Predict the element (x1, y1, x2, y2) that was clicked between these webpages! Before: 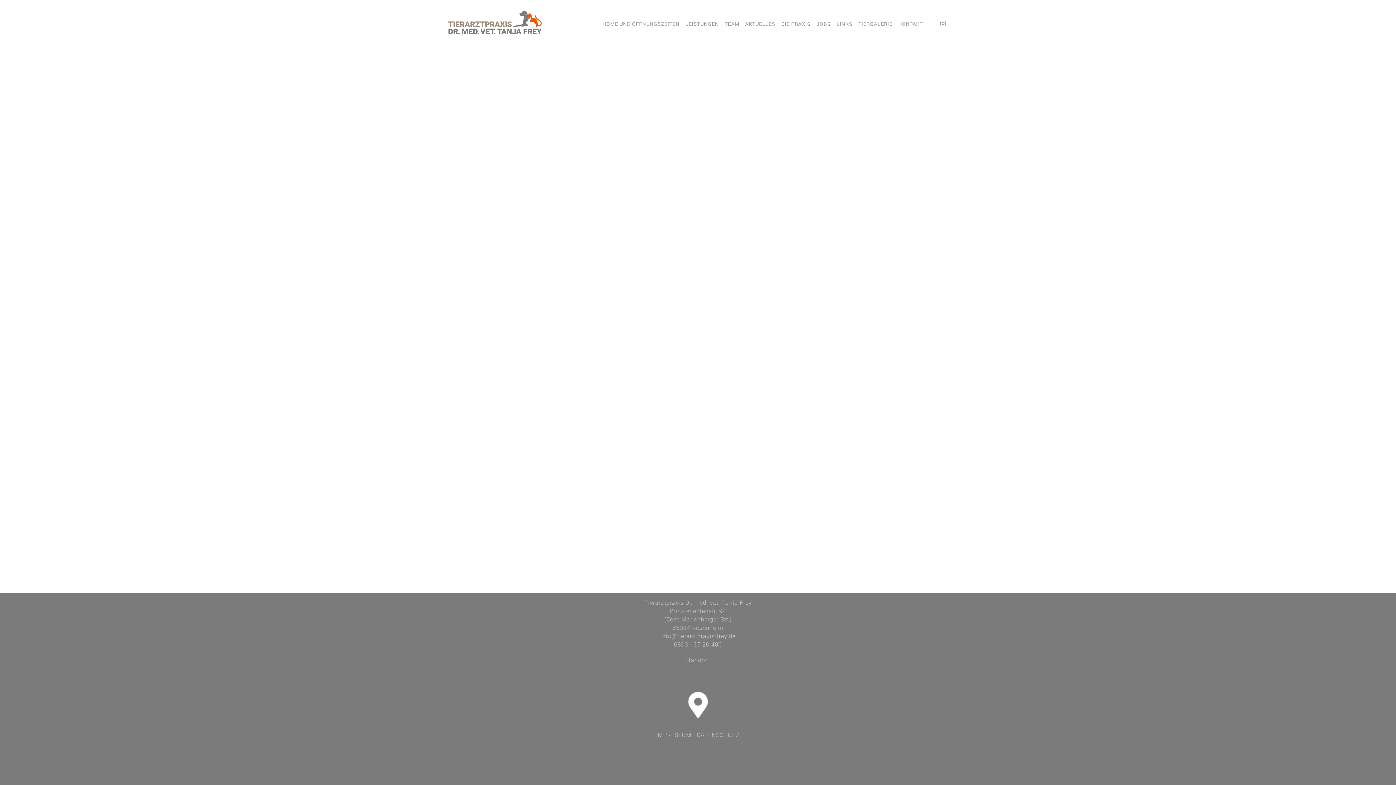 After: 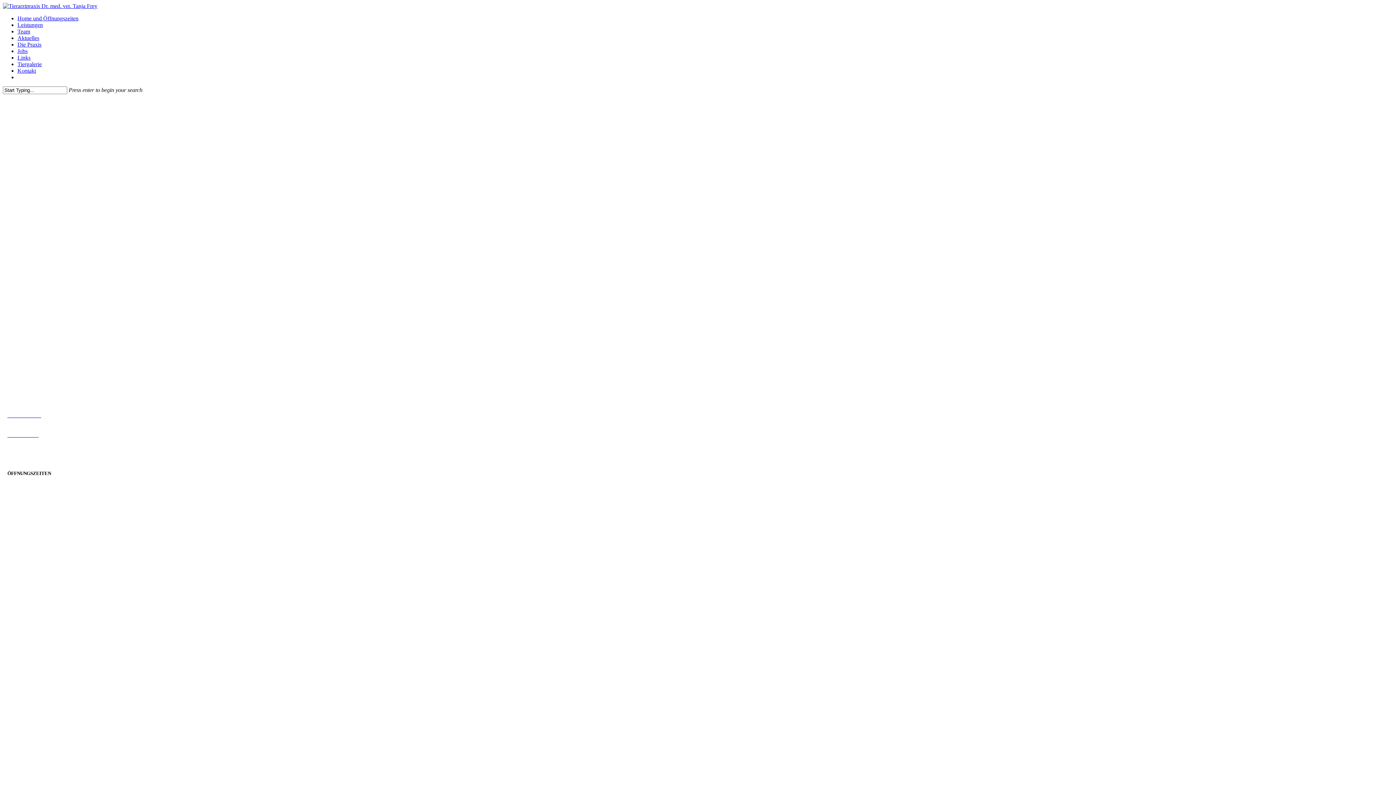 Action: label: HOME UND ÖFFNUNGSZEITEN bbox: (602, 20, 679, 26)